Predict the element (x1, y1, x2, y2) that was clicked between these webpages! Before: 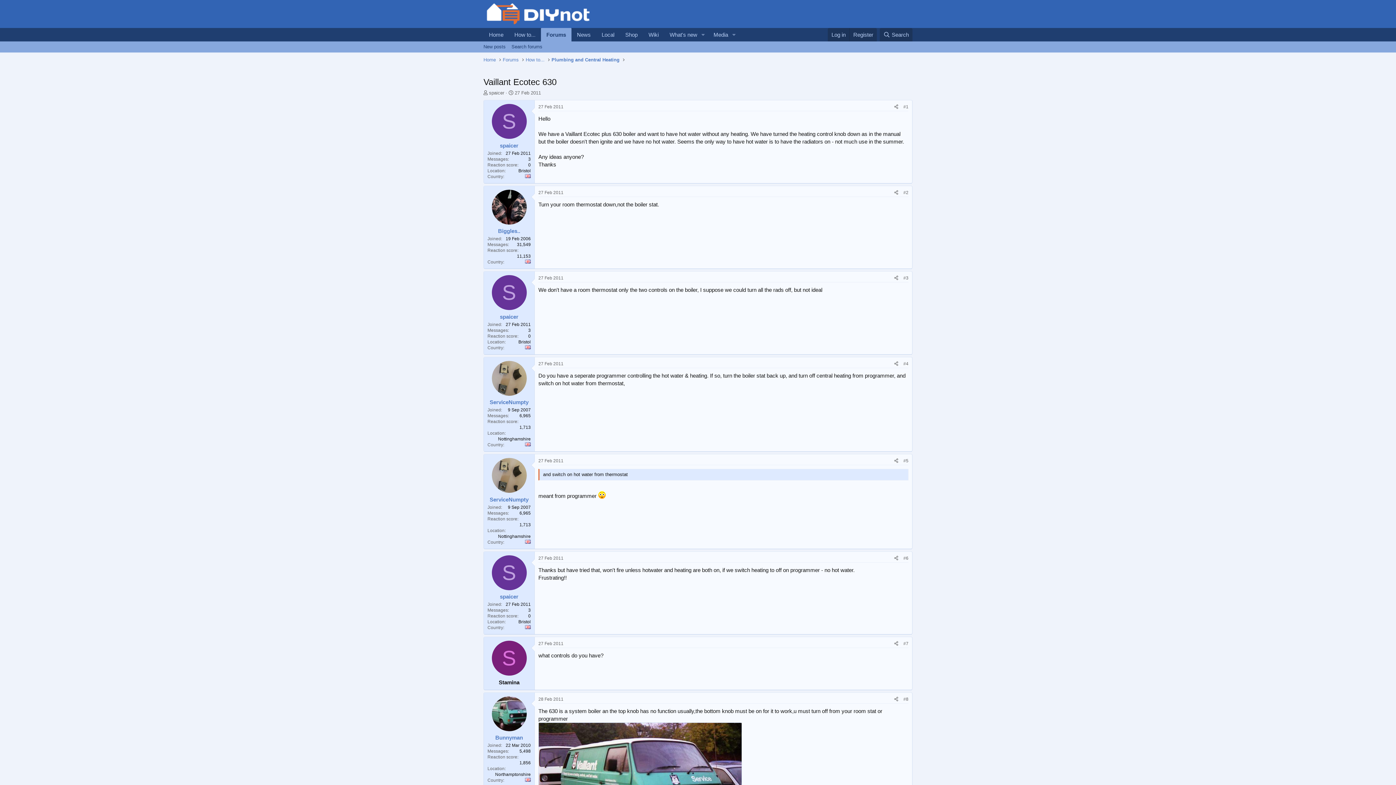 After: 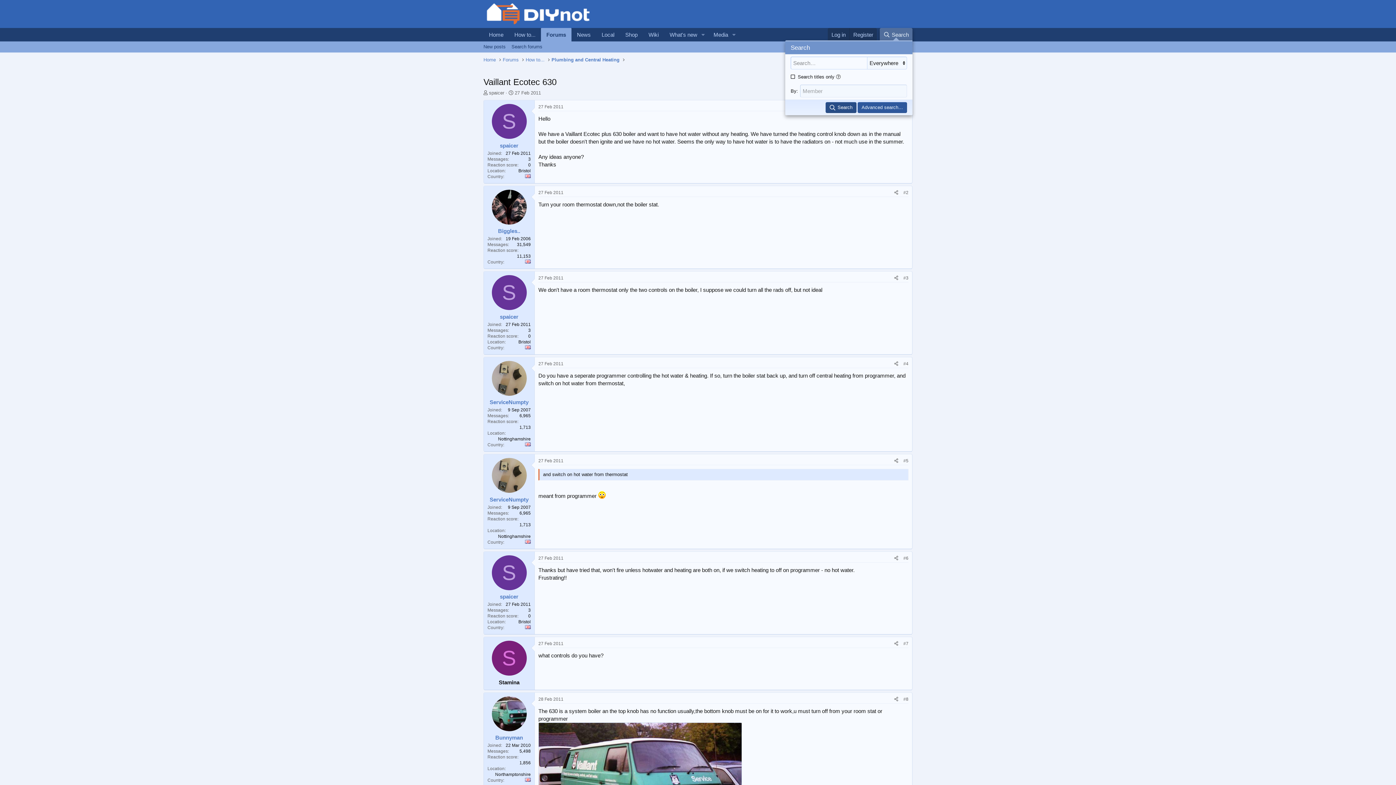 Action: label: Search bbox: (879, 28, 912, 41)